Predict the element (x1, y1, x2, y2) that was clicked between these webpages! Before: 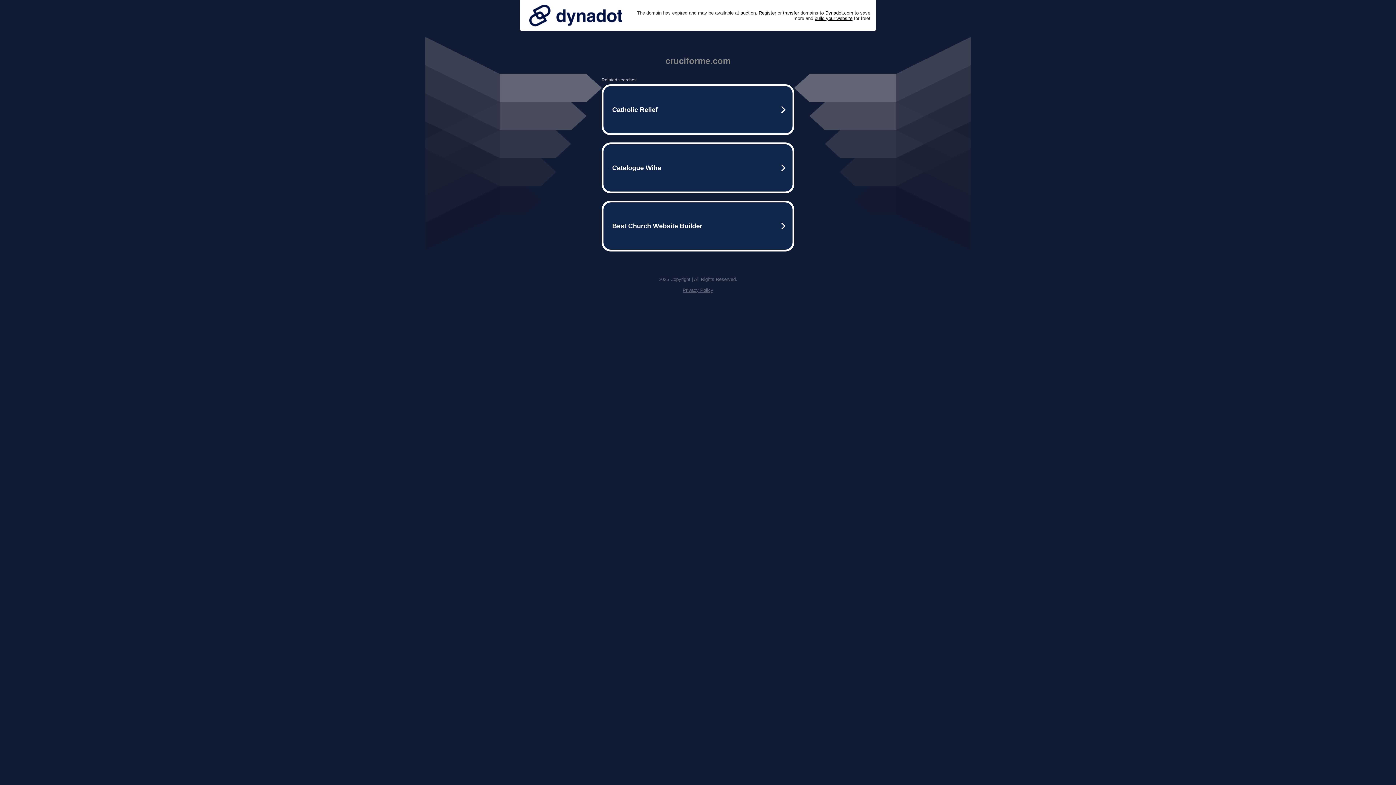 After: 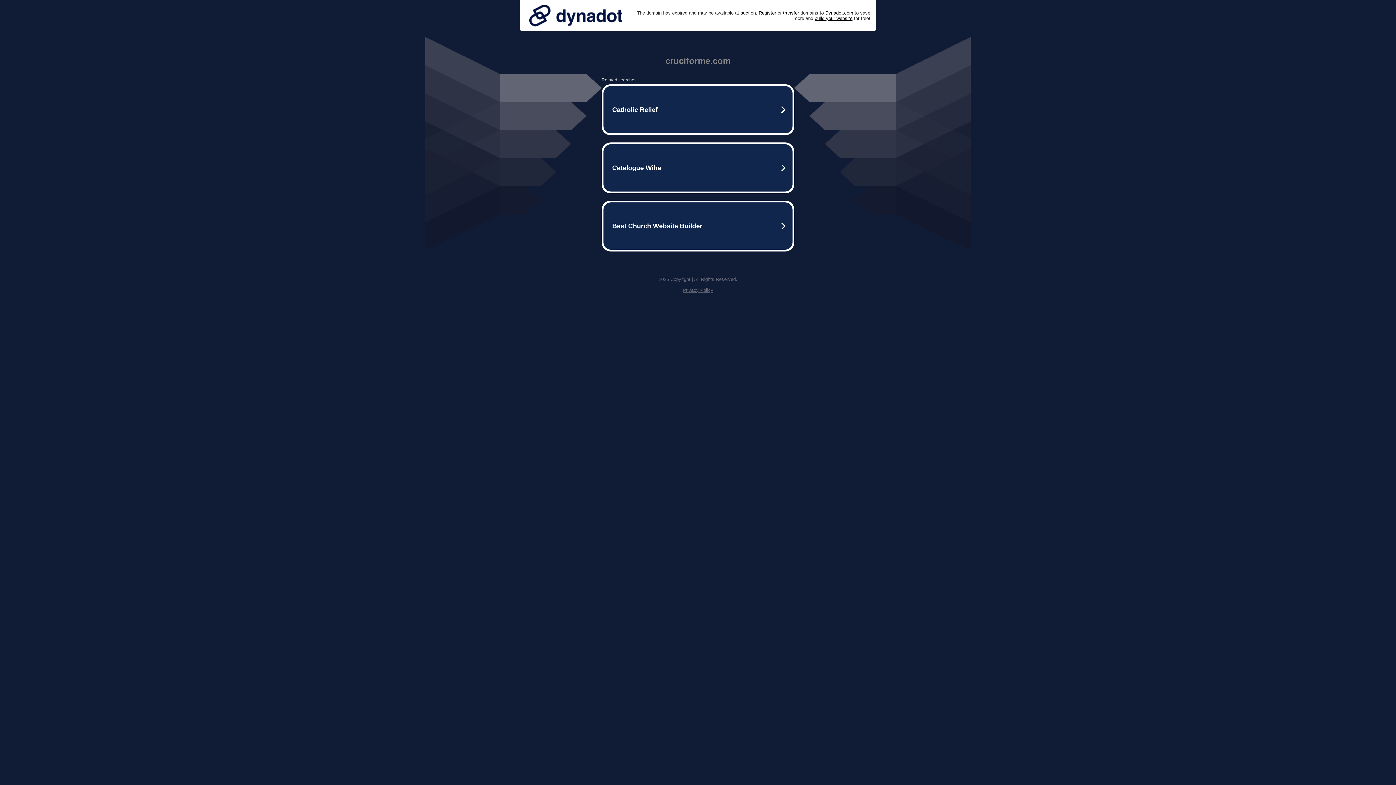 Action: bbox: (682, 287, 713, 293) label: Privacy Policy